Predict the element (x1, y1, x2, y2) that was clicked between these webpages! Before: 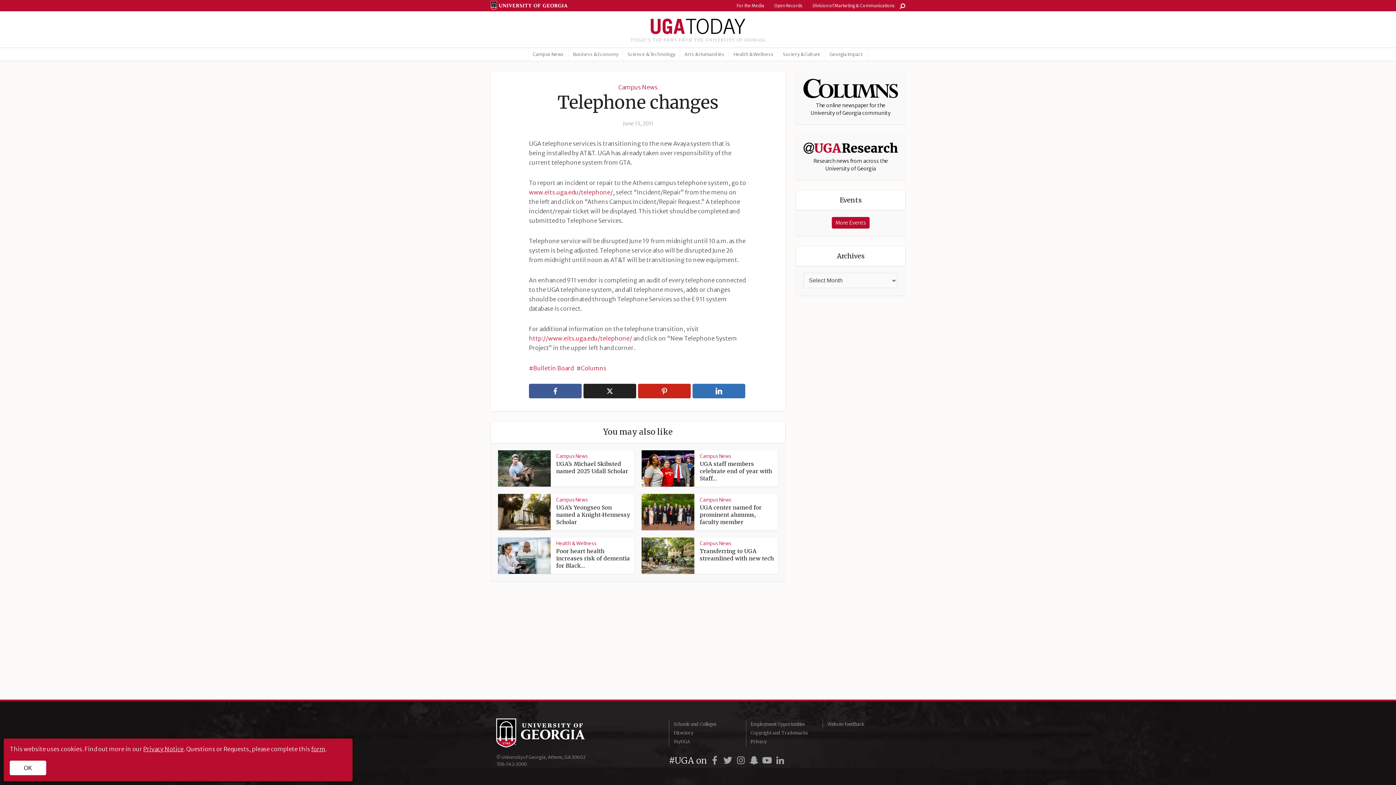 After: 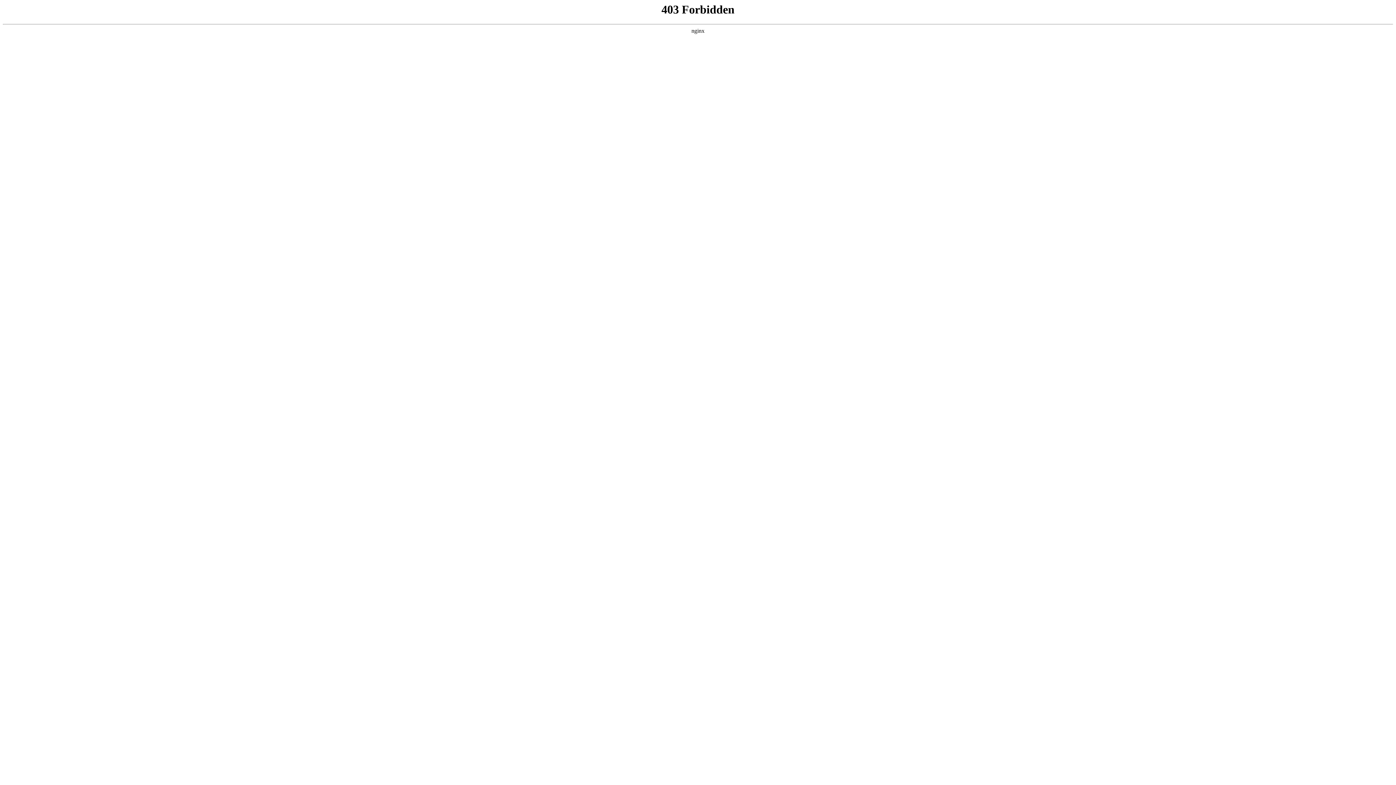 Action: bbox: (832, 217, 869, 228) label: More Events